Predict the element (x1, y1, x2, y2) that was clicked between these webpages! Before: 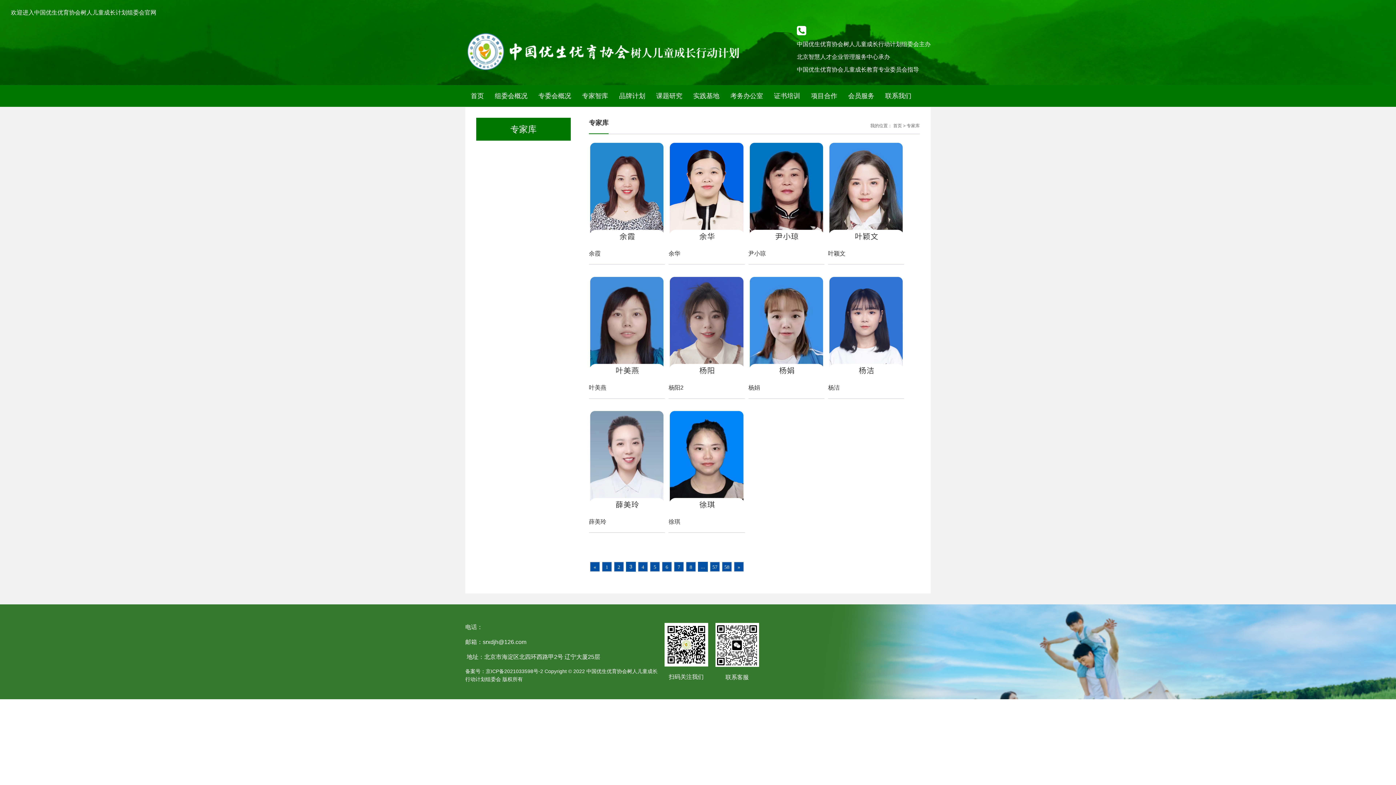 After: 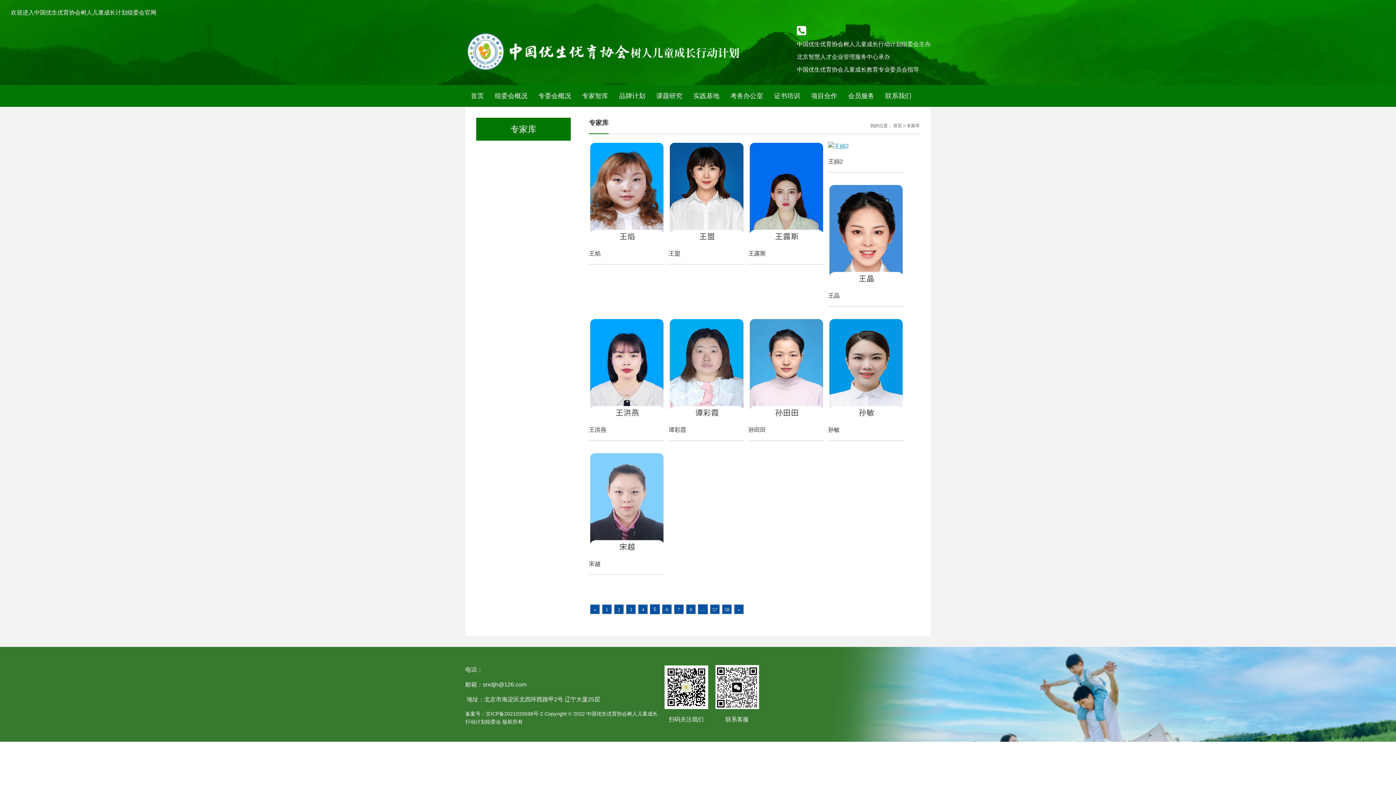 Action: bbox: (650, 562, 660, 572) label: 5